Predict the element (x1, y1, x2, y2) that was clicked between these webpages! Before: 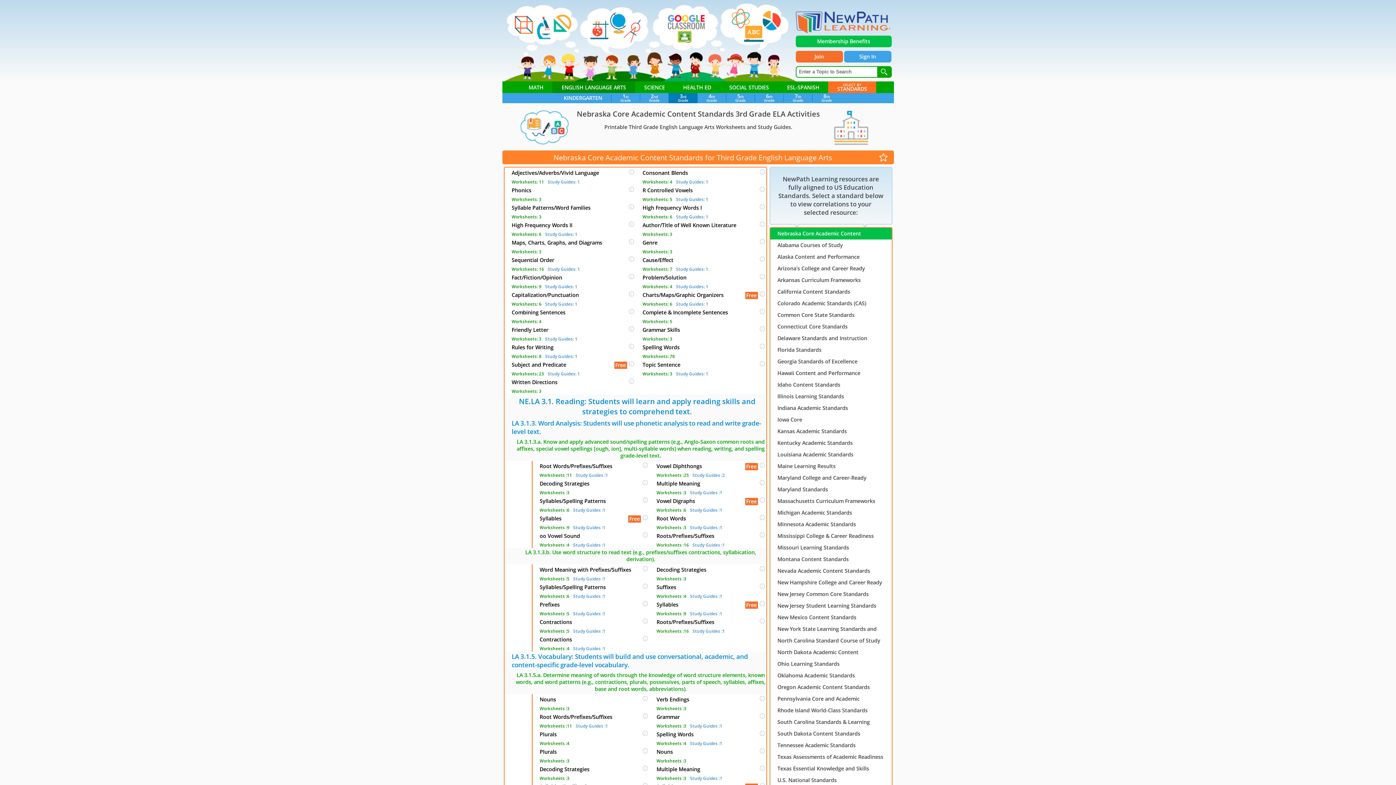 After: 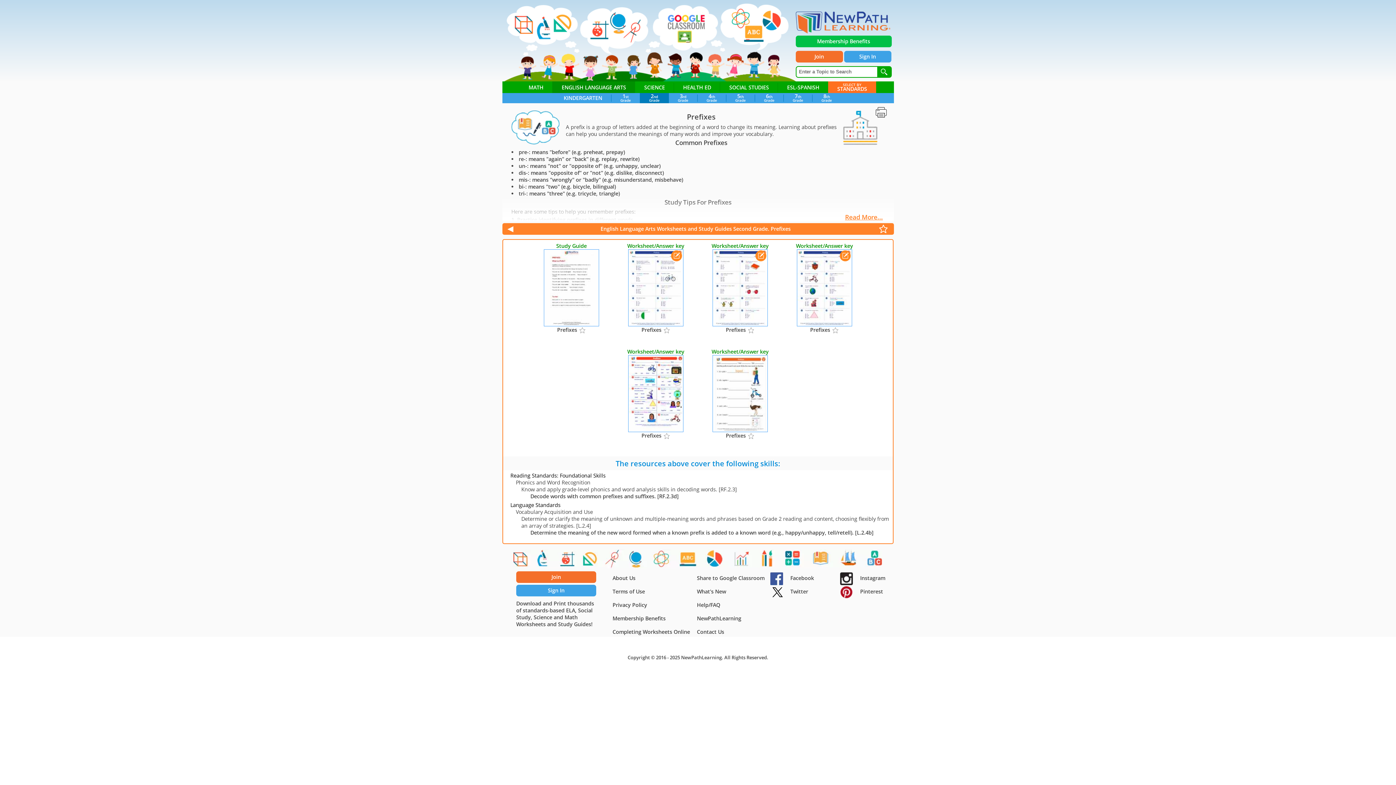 Action: label: Prefixes bbox: (539, 601, 559, 608)